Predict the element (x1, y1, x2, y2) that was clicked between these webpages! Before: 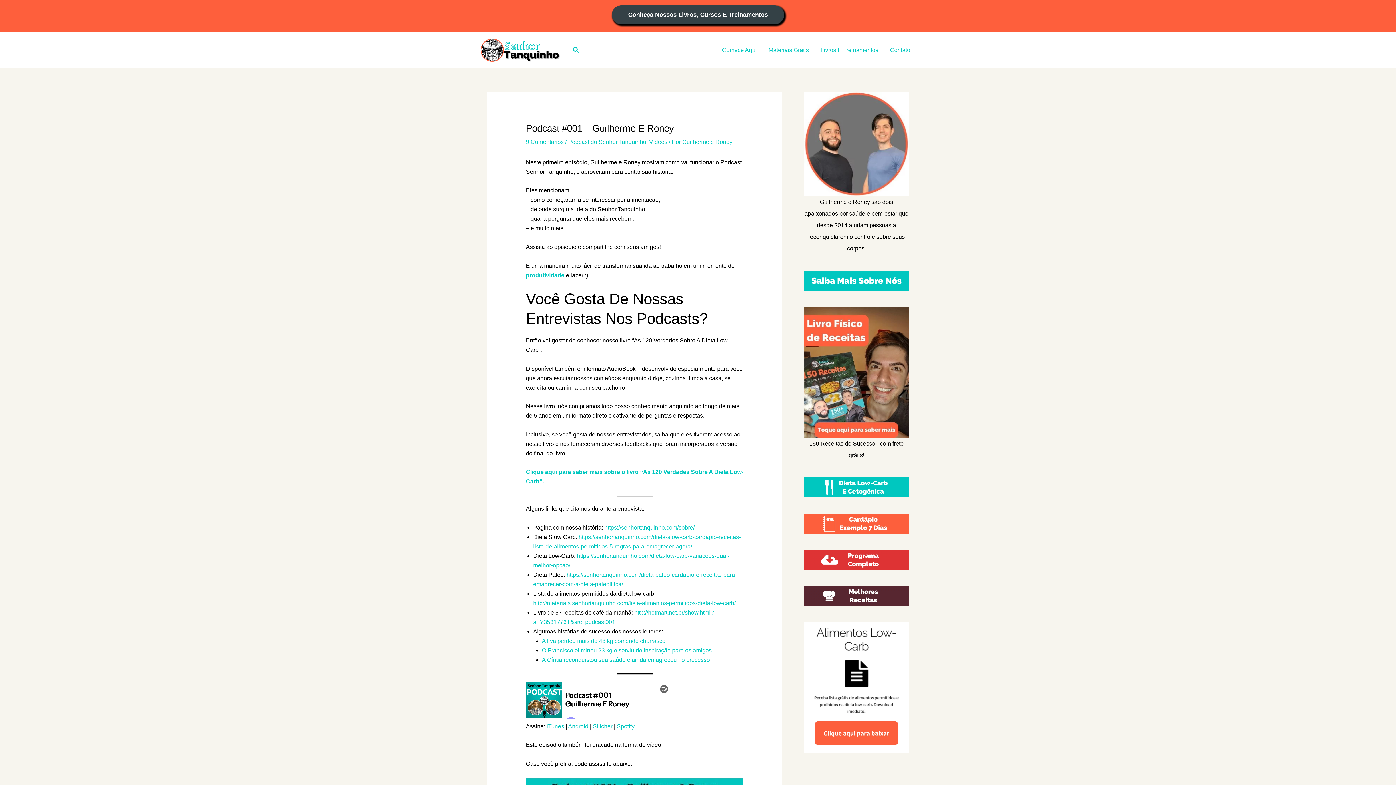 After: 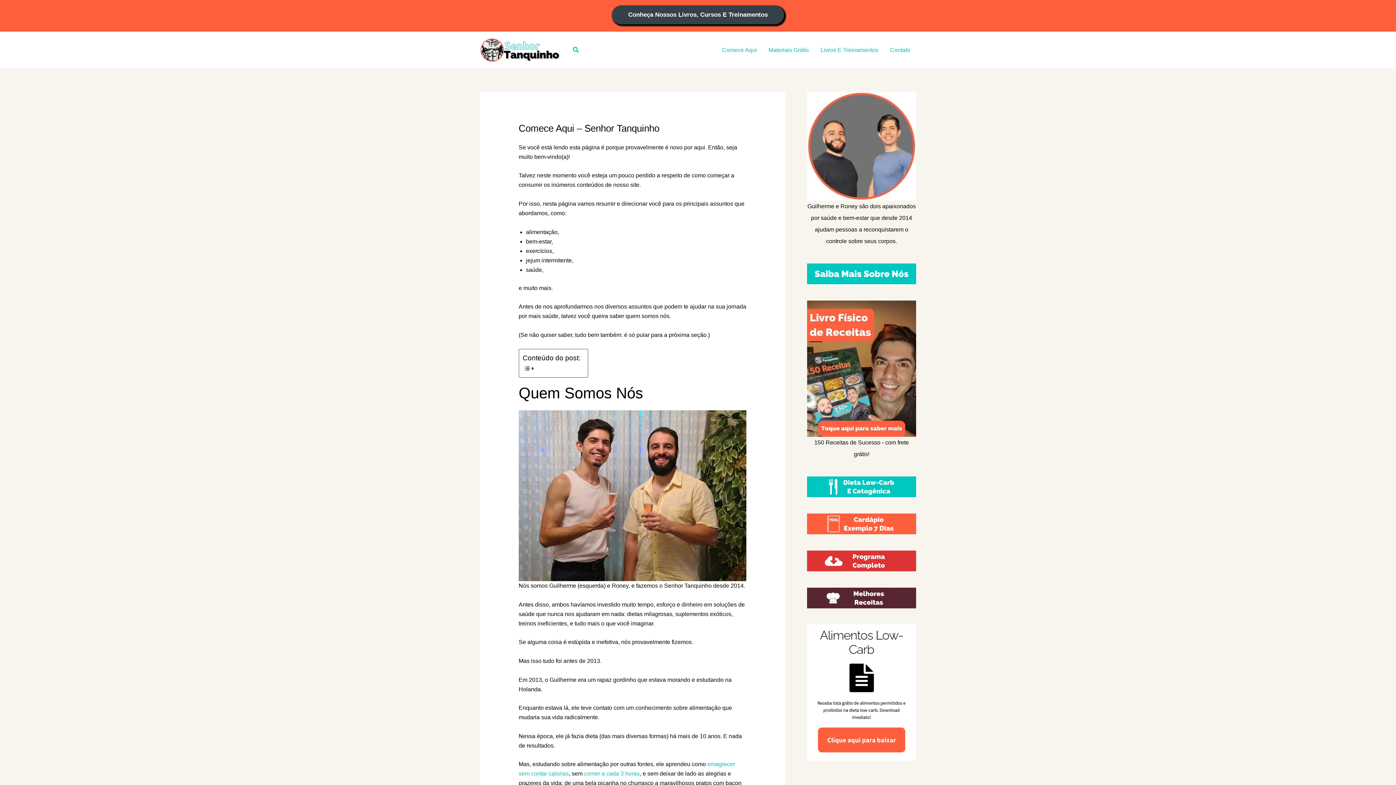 Action: label: Comece Aqui bbox: (716, 37, 762, 62)